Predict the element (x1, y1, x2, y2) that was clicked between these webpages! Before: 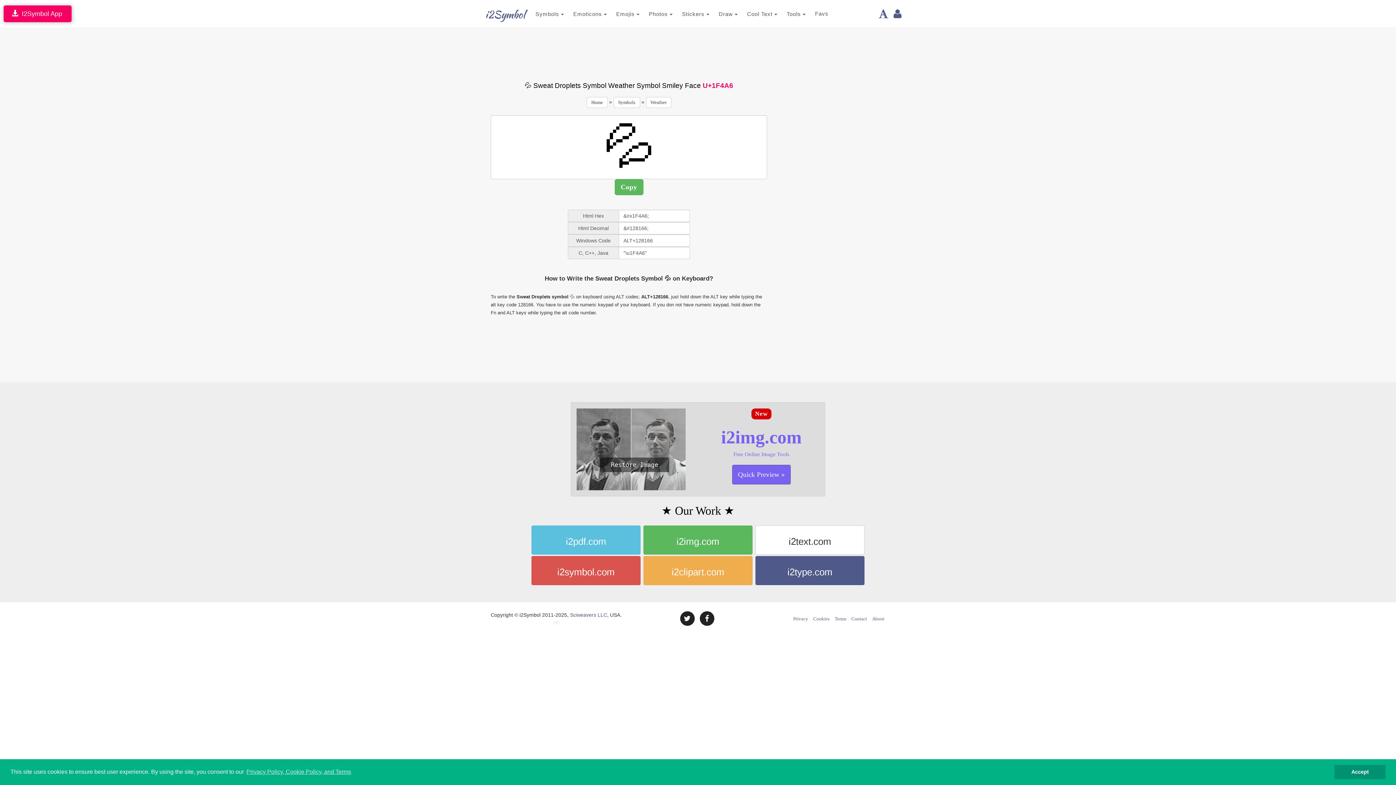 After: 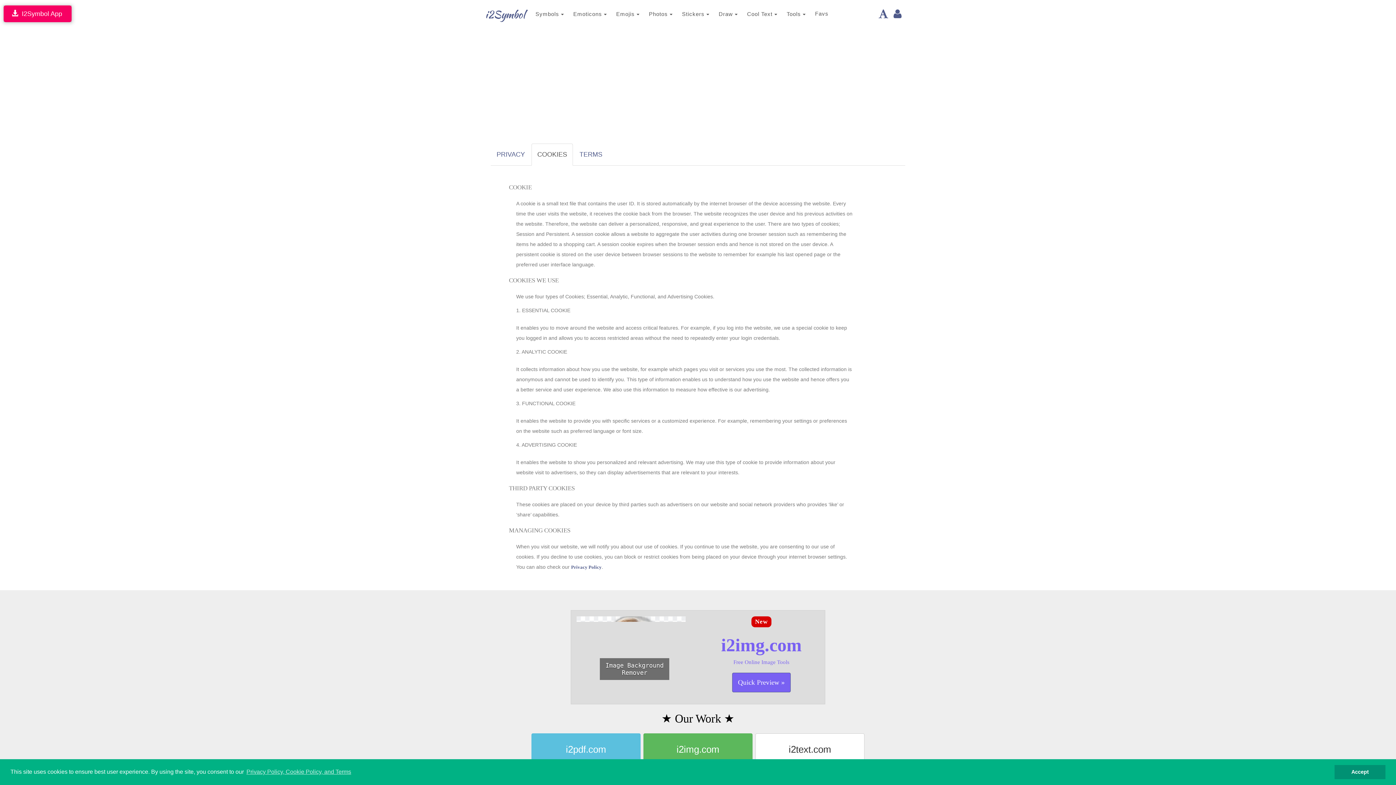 Action: bbox: (813, 616, 829, 621) label: Cookies